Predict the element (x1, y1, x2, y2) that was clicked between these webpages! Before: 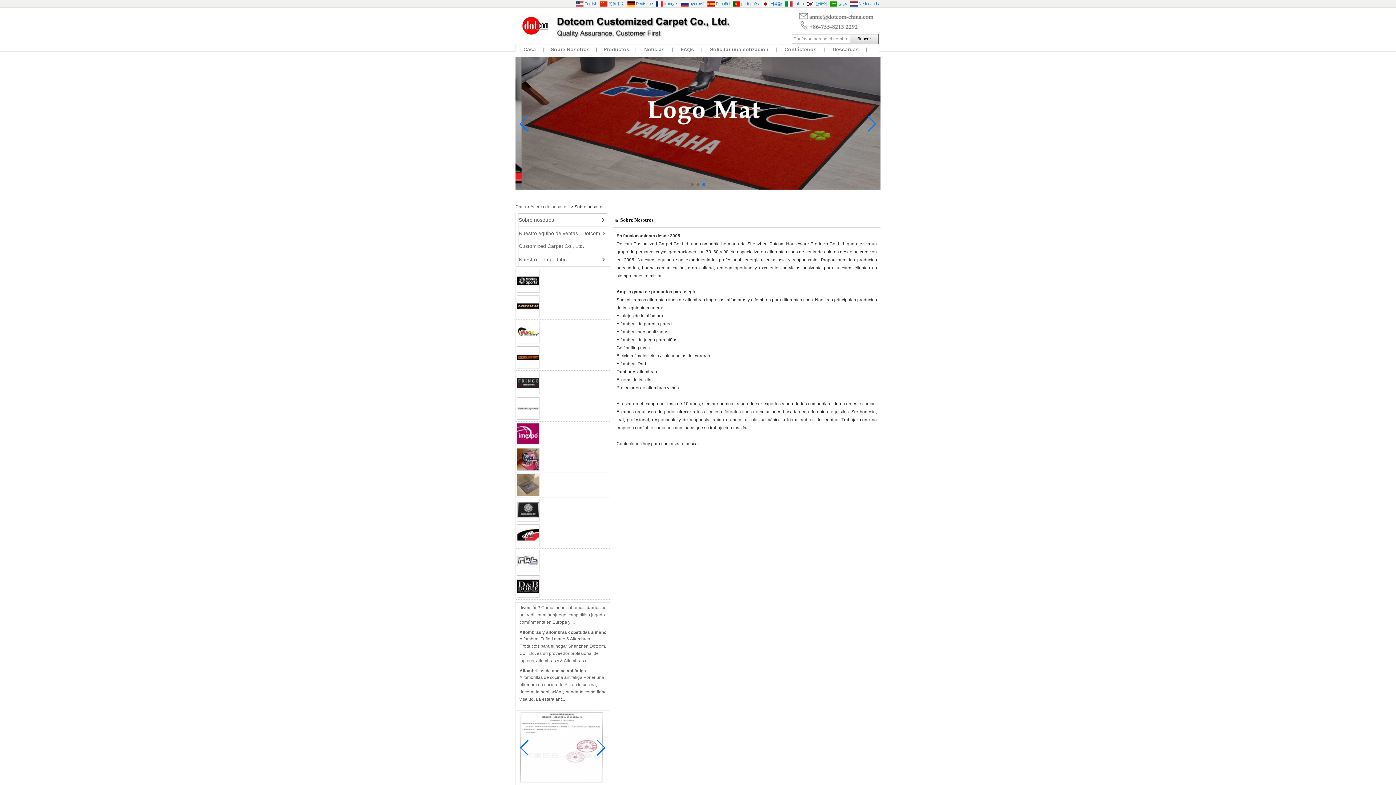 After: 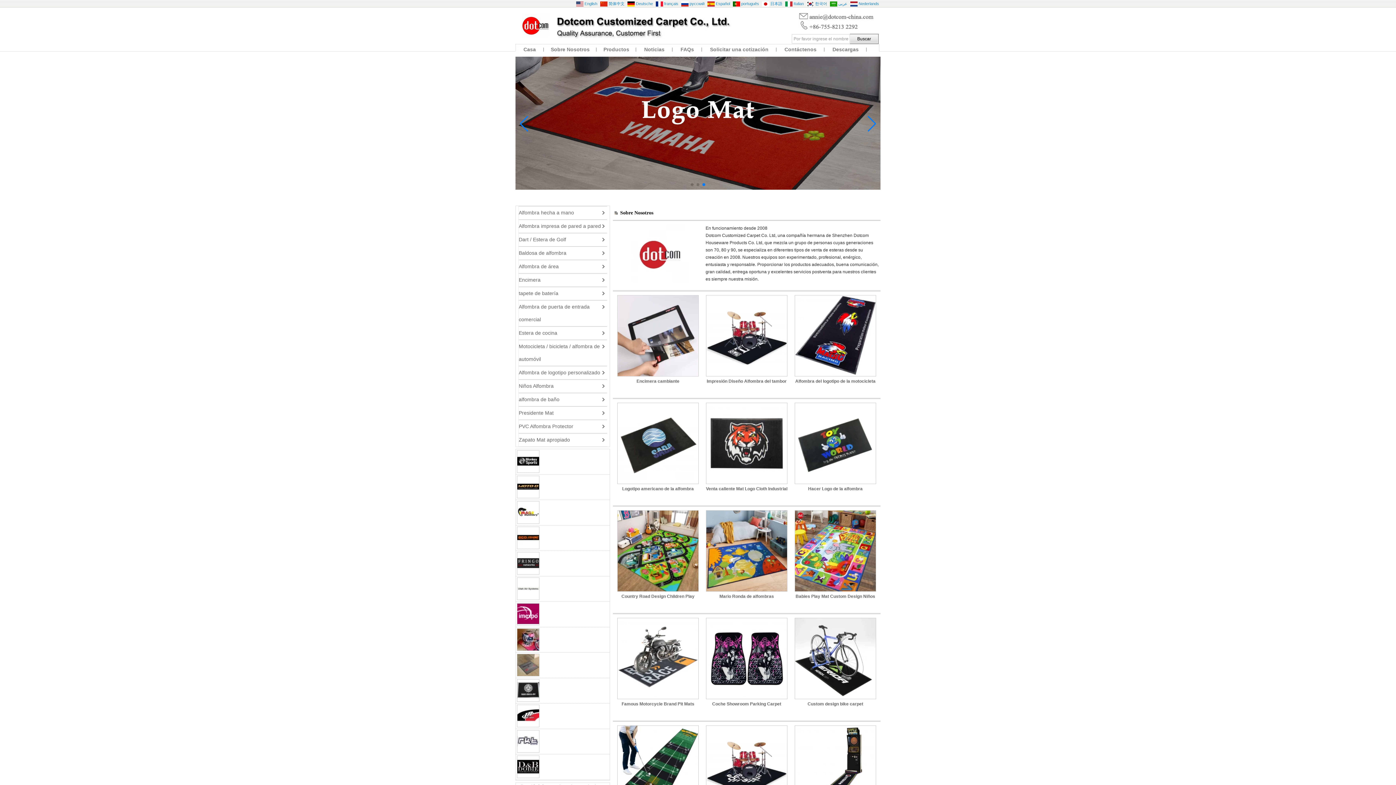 Action: bbox: (522, 32, 548, 37)